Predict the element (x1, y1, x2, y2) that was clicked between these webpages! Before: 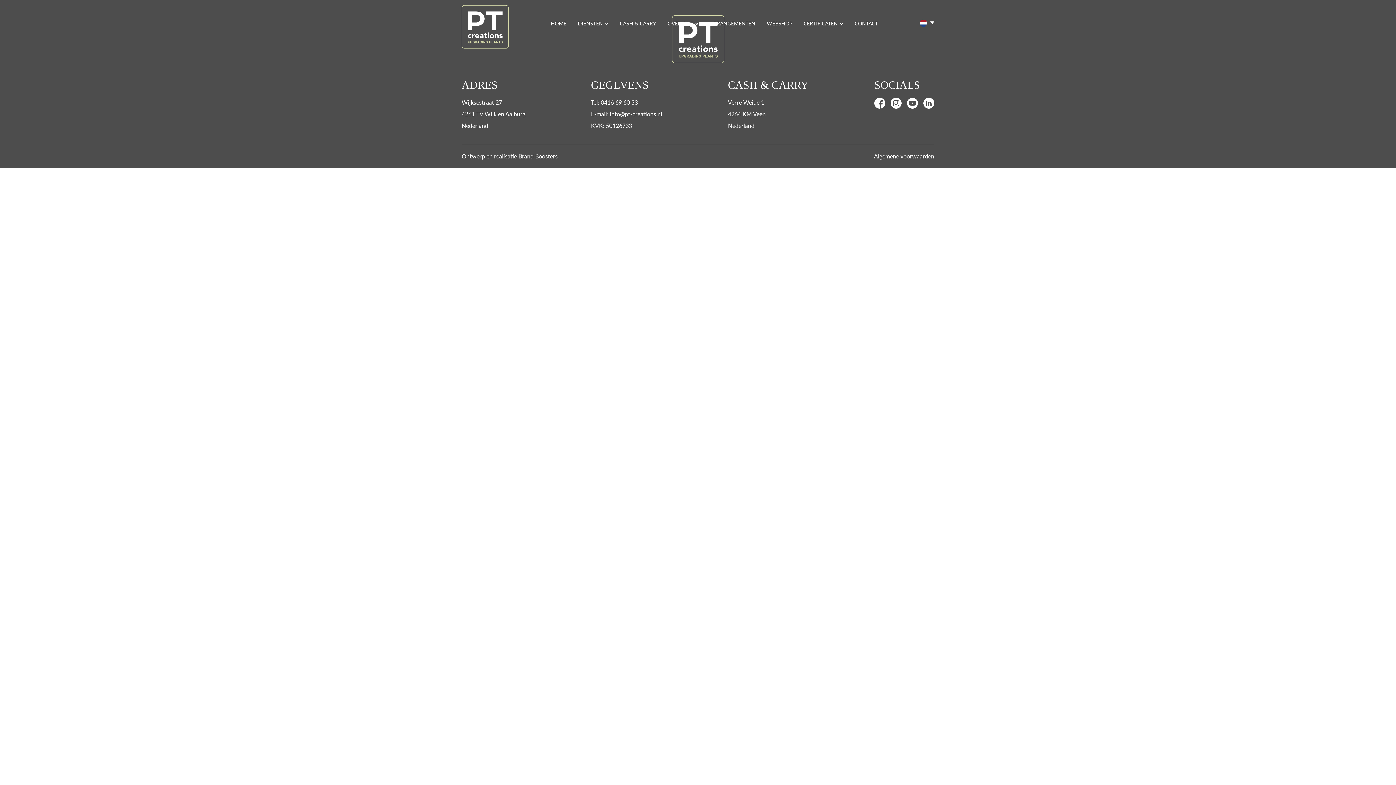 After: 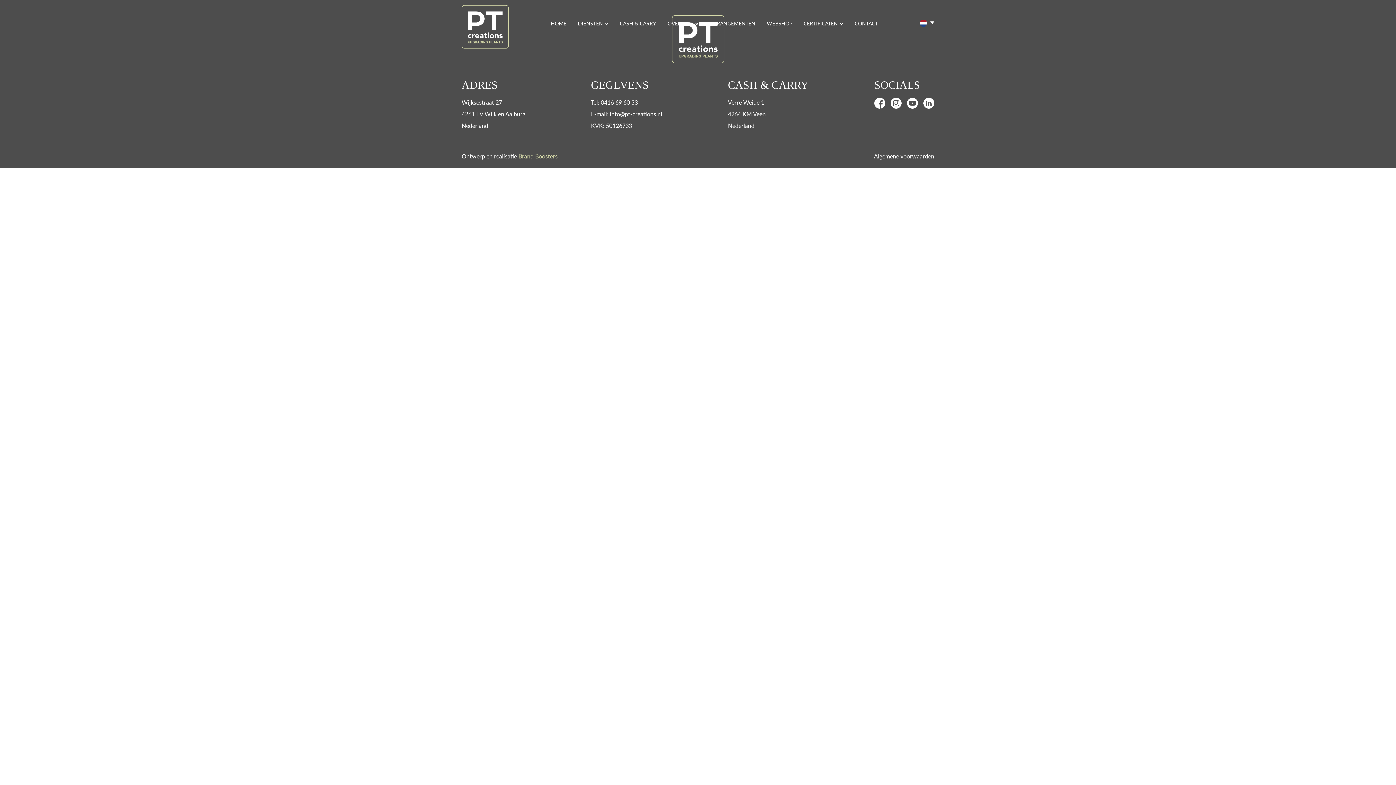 Action: label: Brand Boosters bbox: (518, 152, 557, 160)